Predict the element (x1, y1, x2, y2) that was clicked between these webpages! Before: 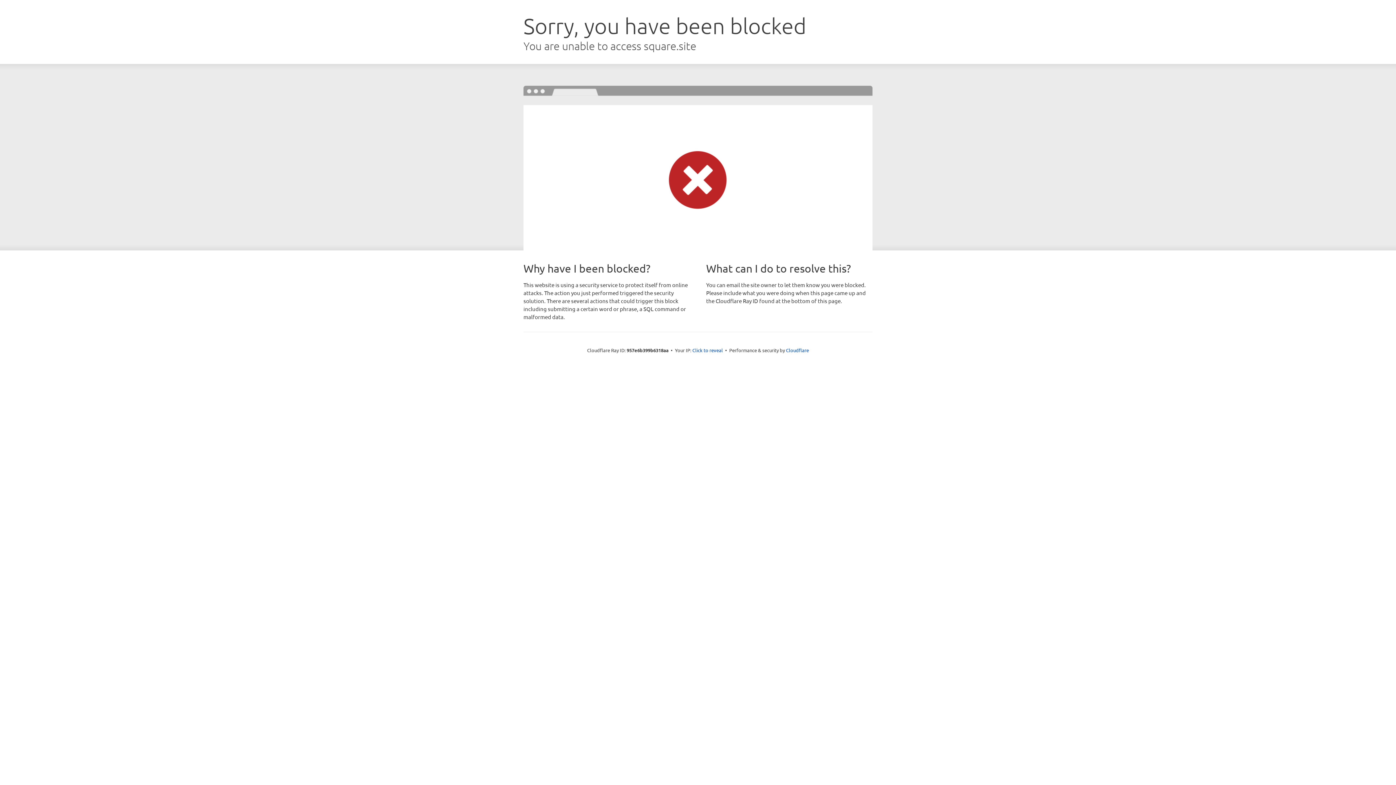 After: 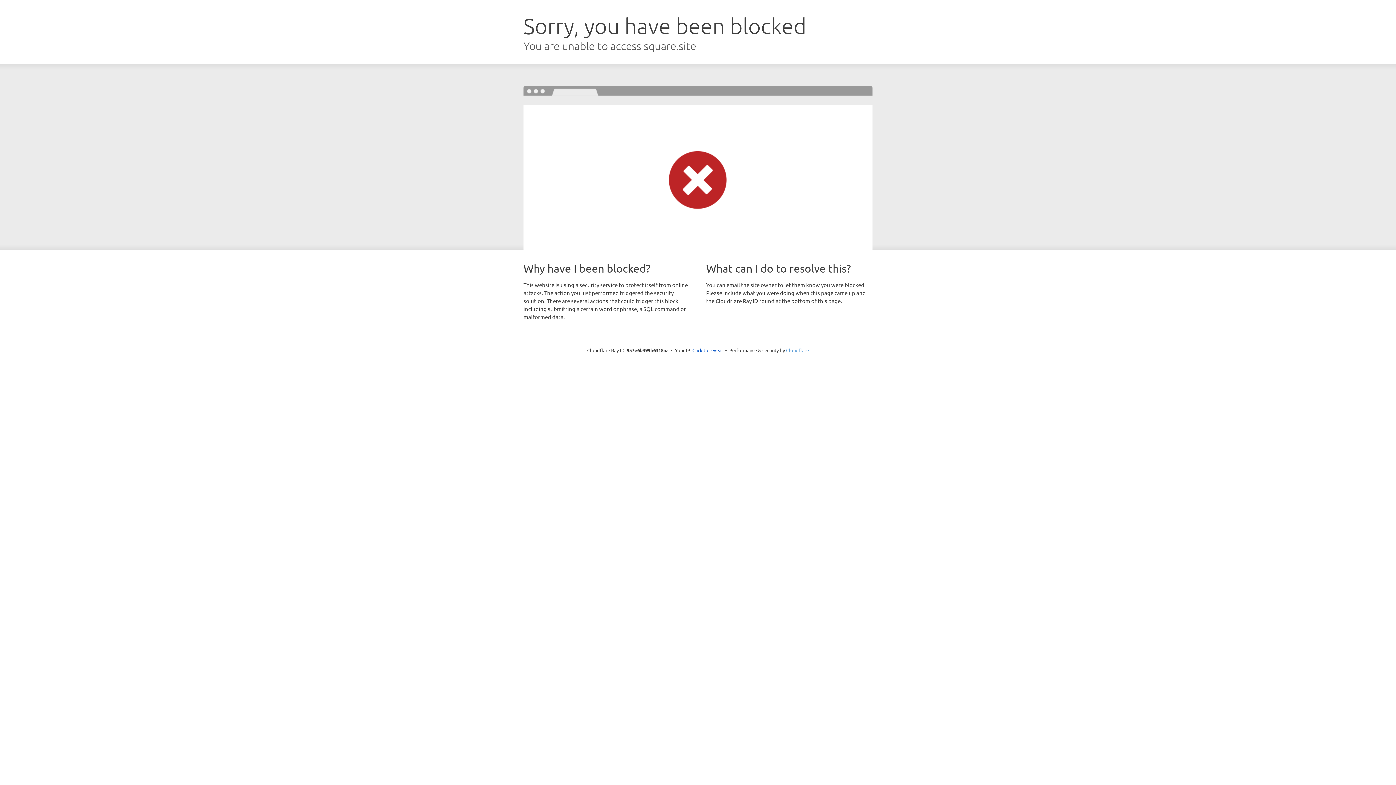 Action: label: Cloudflare bbox: (786, 347, 809, 353)